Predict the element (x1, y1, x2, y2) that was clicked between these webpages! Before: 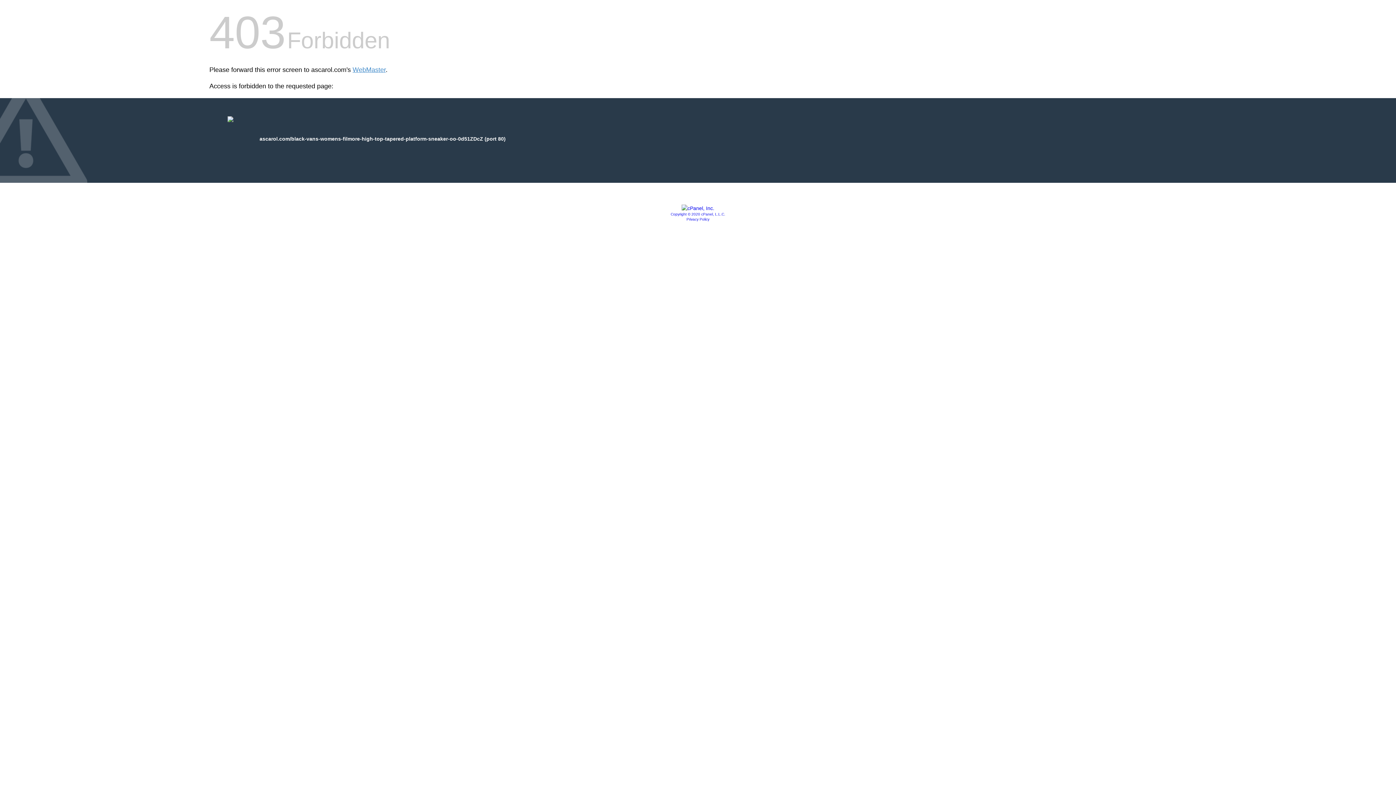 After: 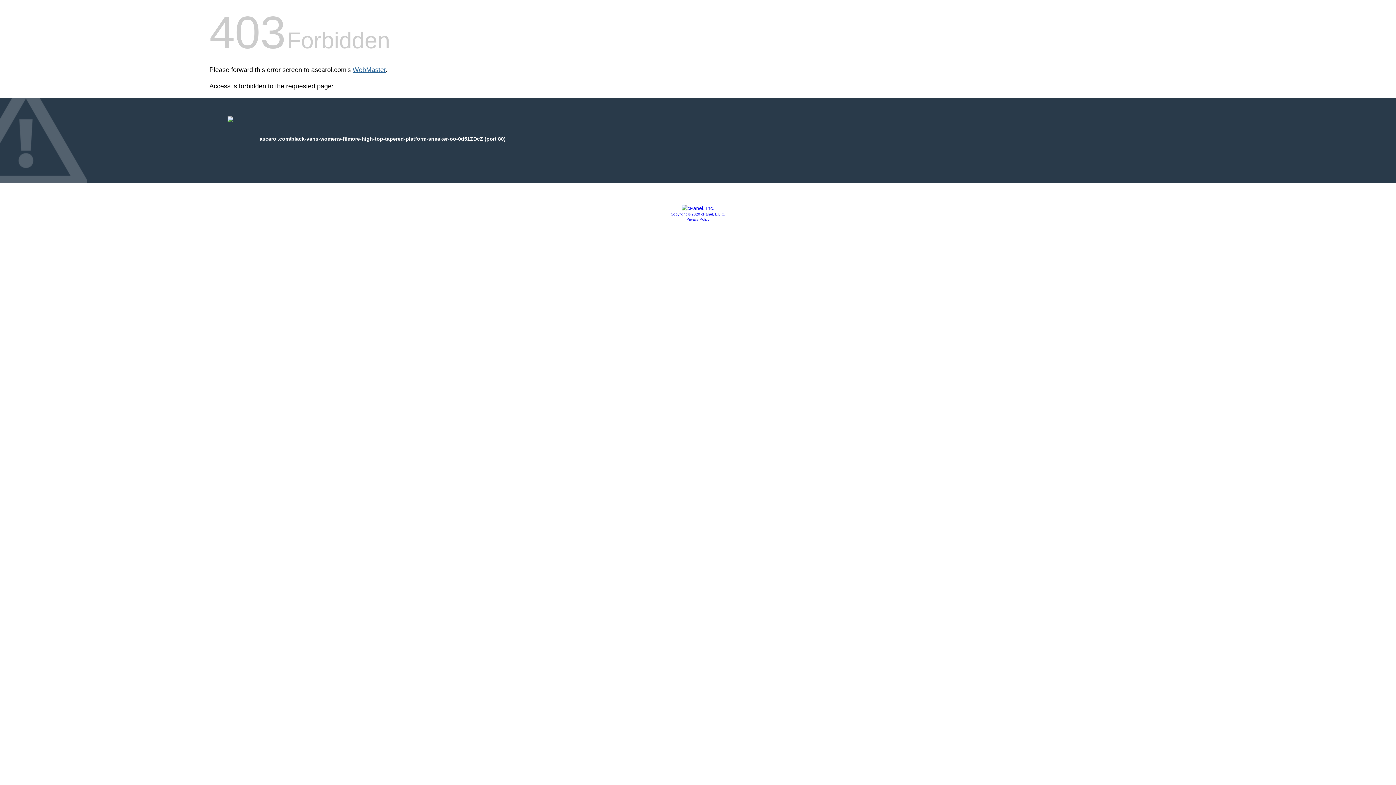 Action: bbox: (352, 66, 385, 73) label: WebMaster